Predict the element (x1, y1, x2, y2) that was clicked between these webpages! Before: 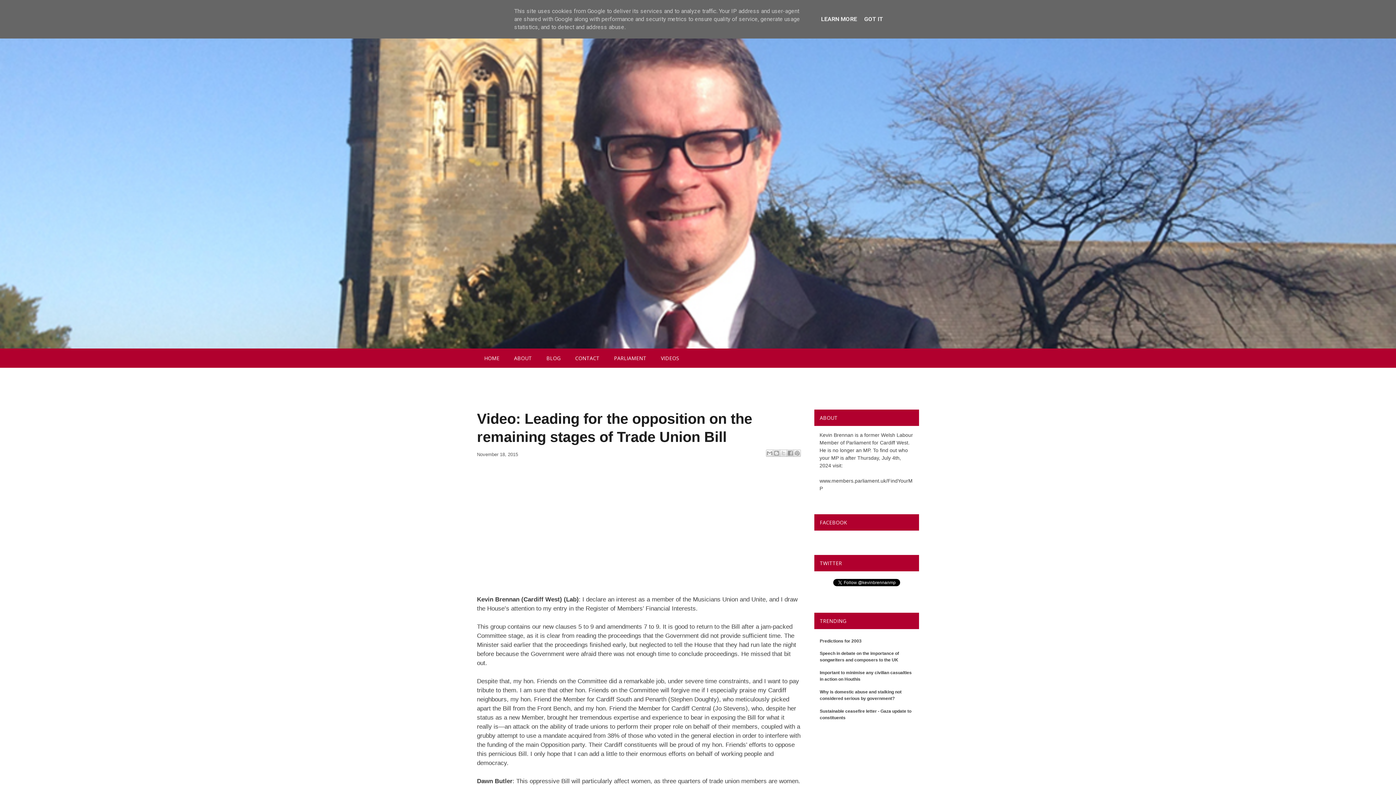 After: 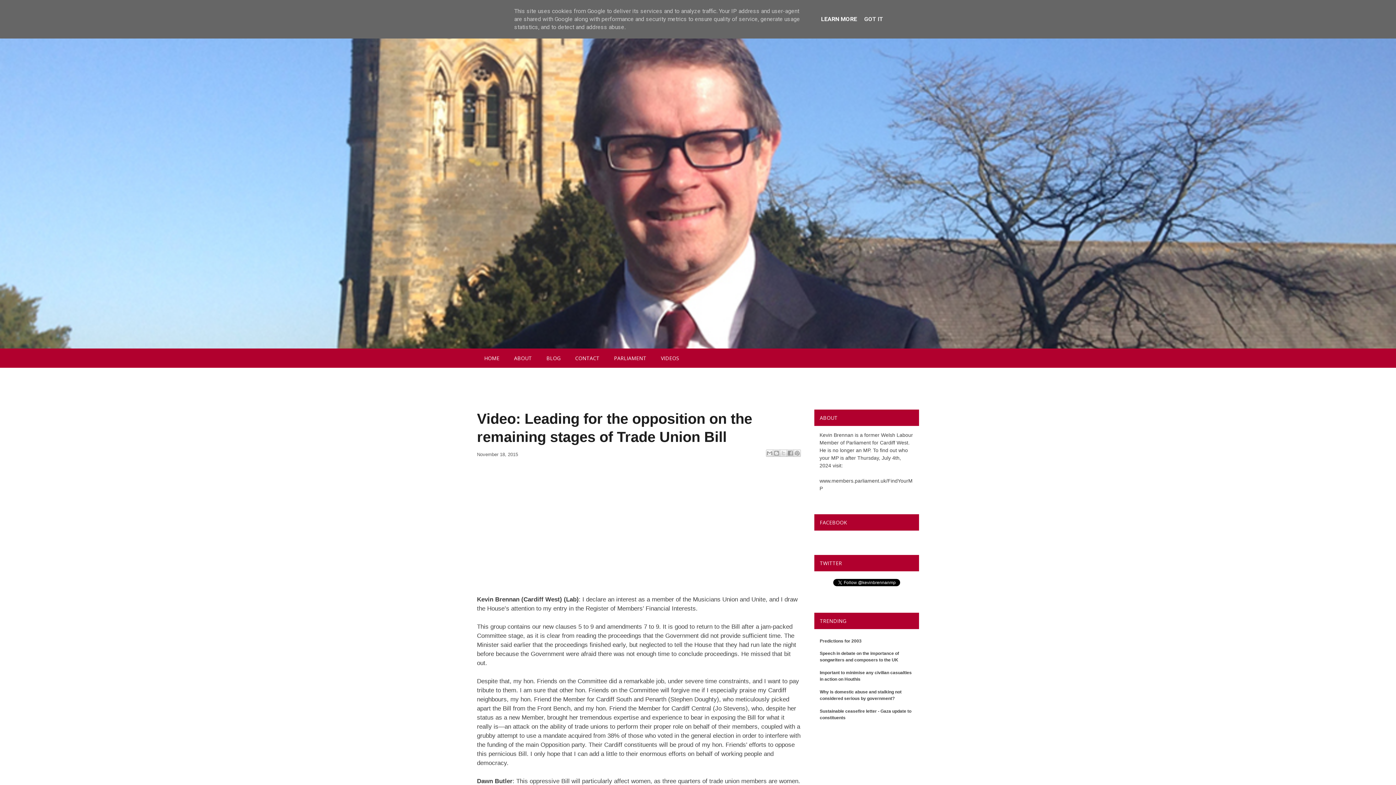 Action: bbox: (819, 15, 859, 22) label: LEARN MORE